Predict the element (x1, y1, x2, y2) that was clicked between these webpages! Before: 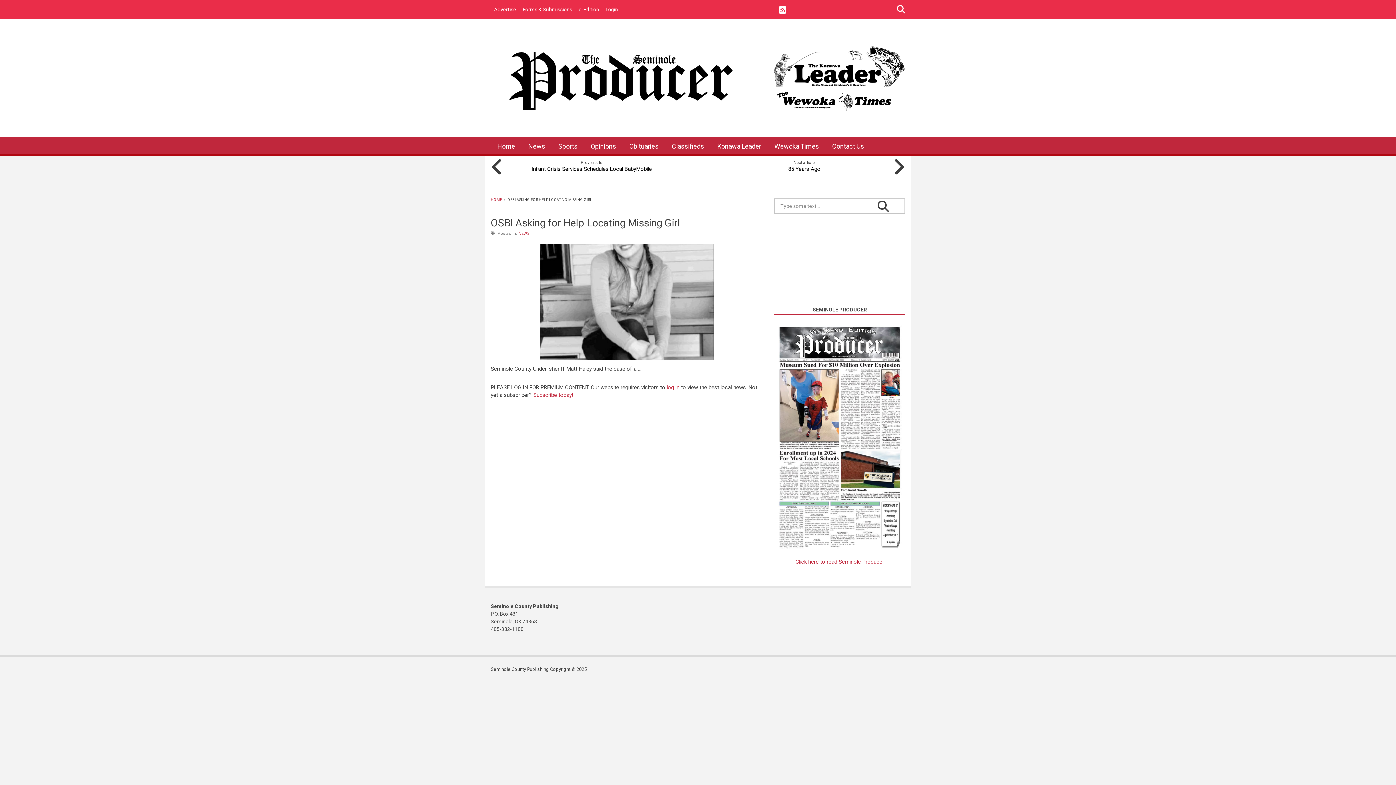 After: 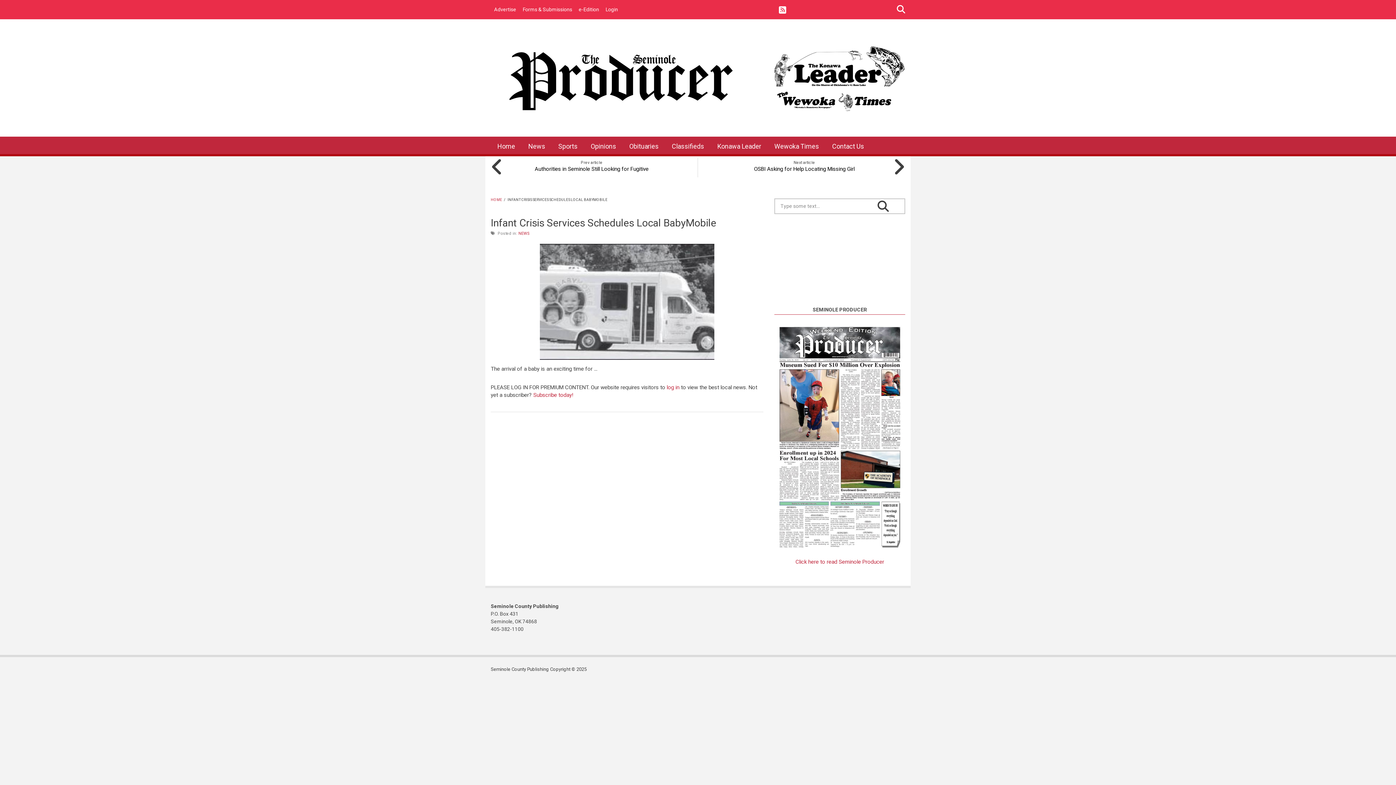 Action: bbox: (490, 156, 692, 178) label: Infant Crisis Services Schedules Local BabyMobile